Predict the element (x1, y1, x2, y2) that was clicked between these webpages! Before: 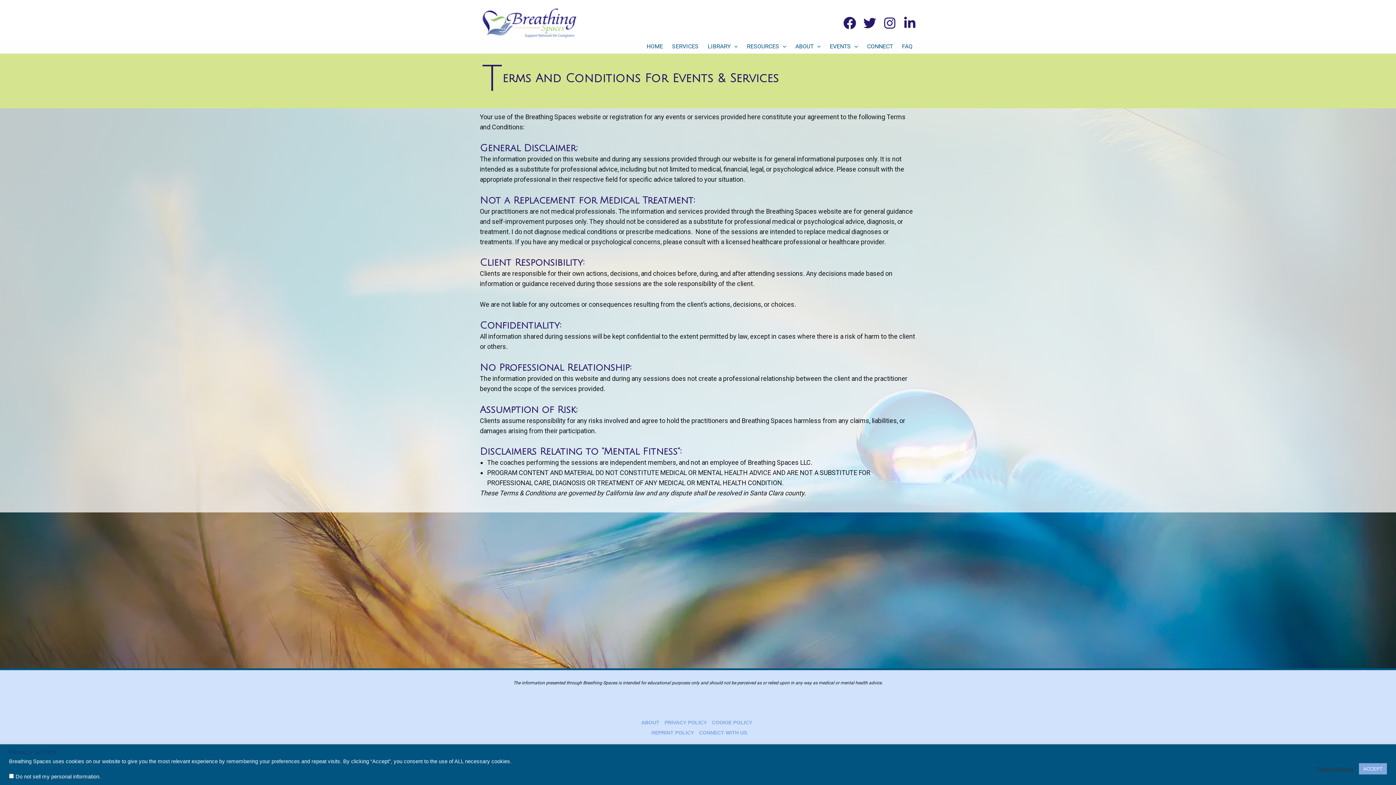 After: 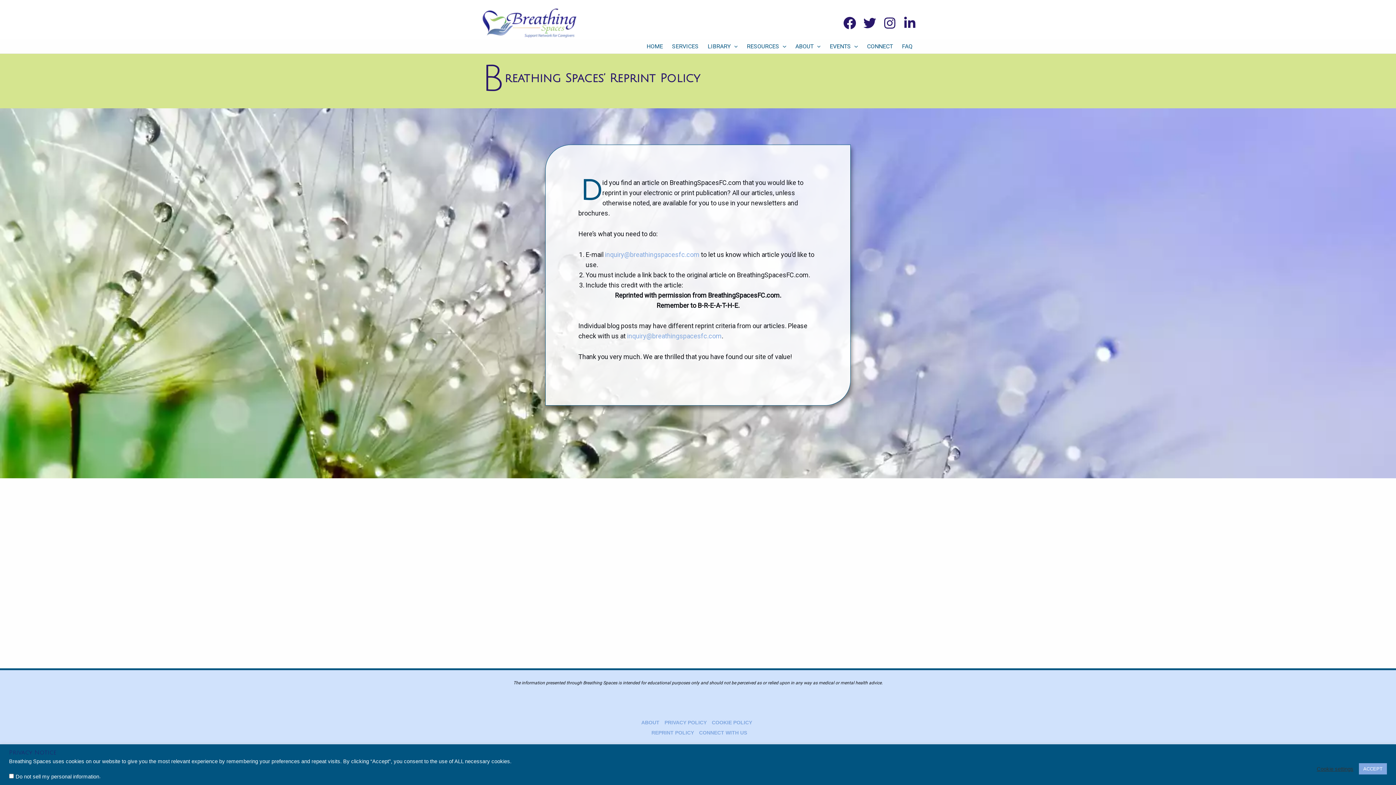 Action: label: REPRINT POLICY bbox: (649, 728, 696, 738)